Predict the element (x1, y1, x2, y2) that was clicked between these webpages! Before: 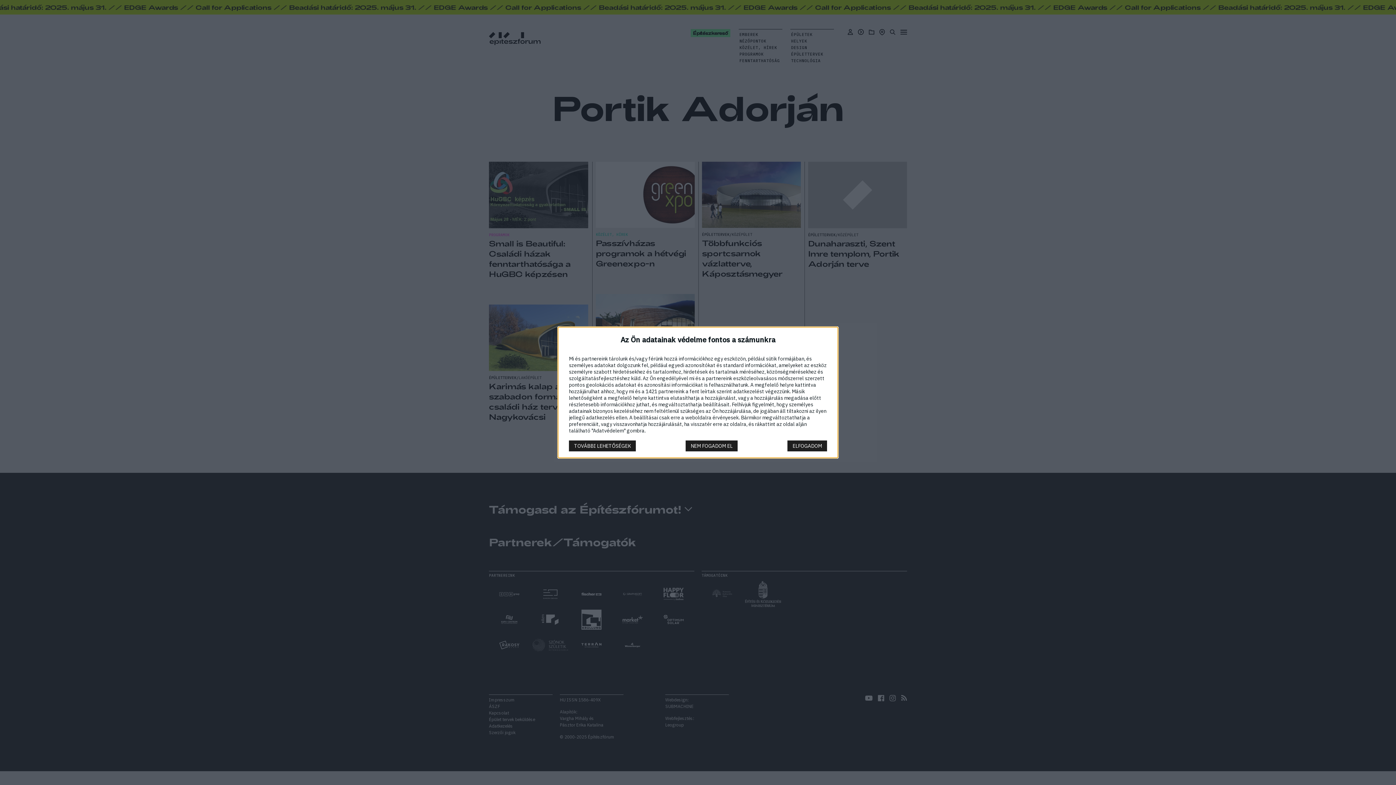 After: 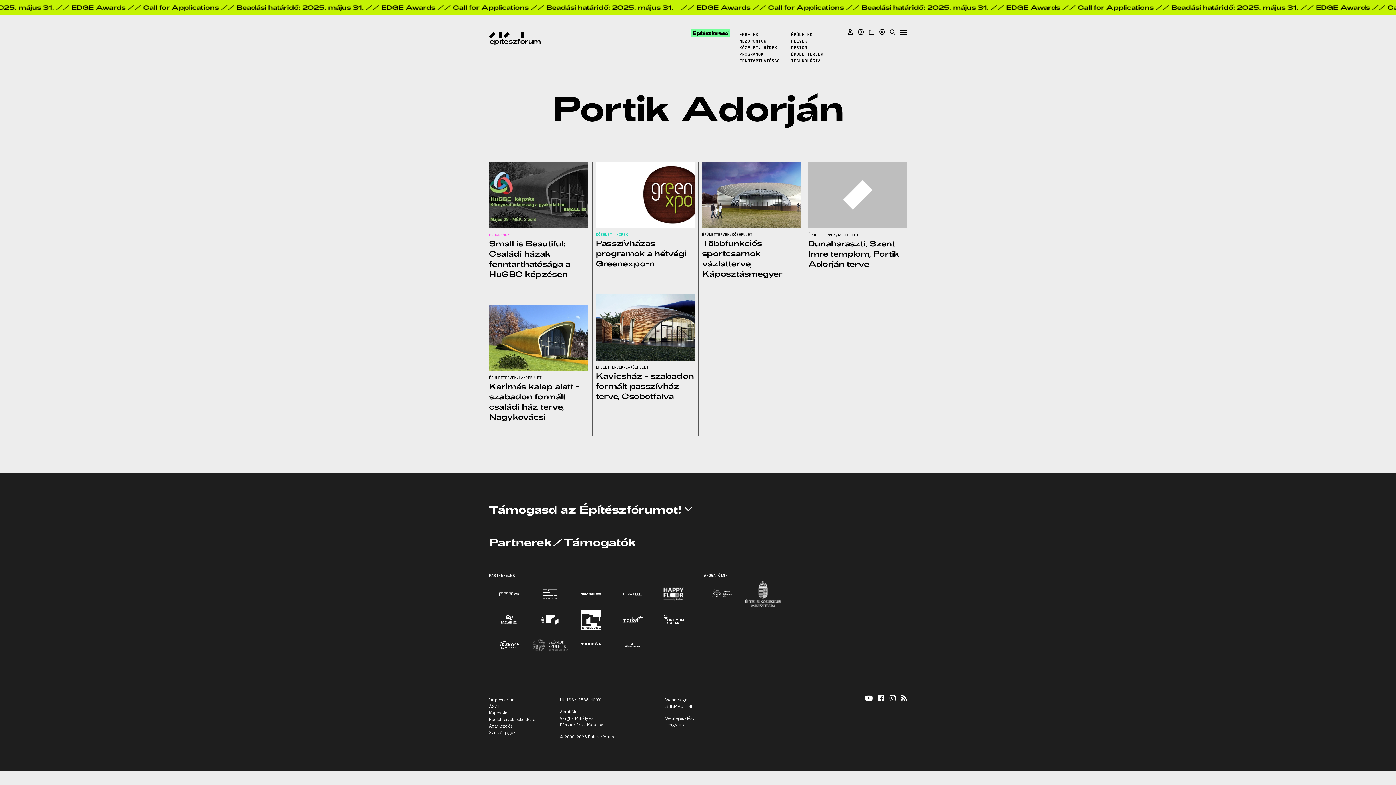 Action: label: ELFOGADOM bbox: (787, 440, 827, 451)